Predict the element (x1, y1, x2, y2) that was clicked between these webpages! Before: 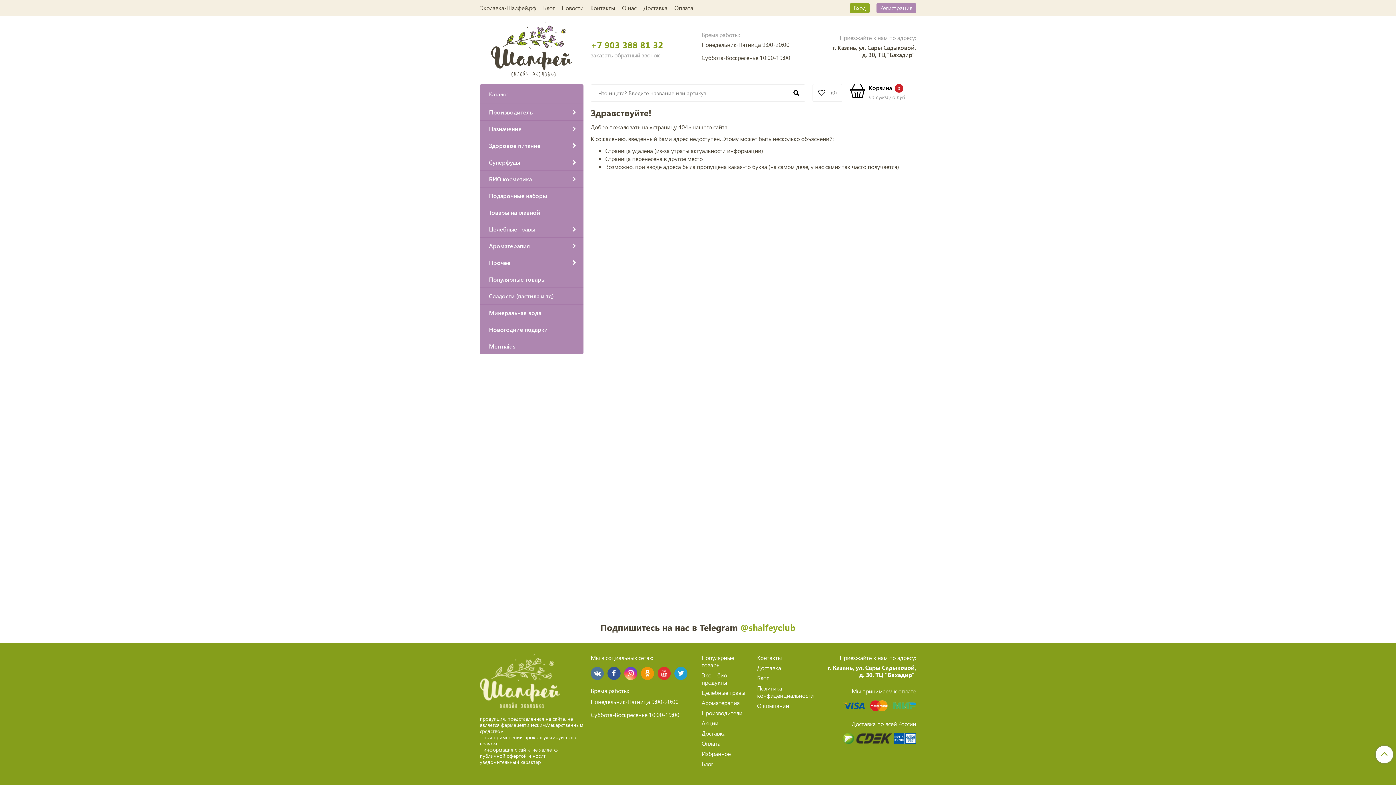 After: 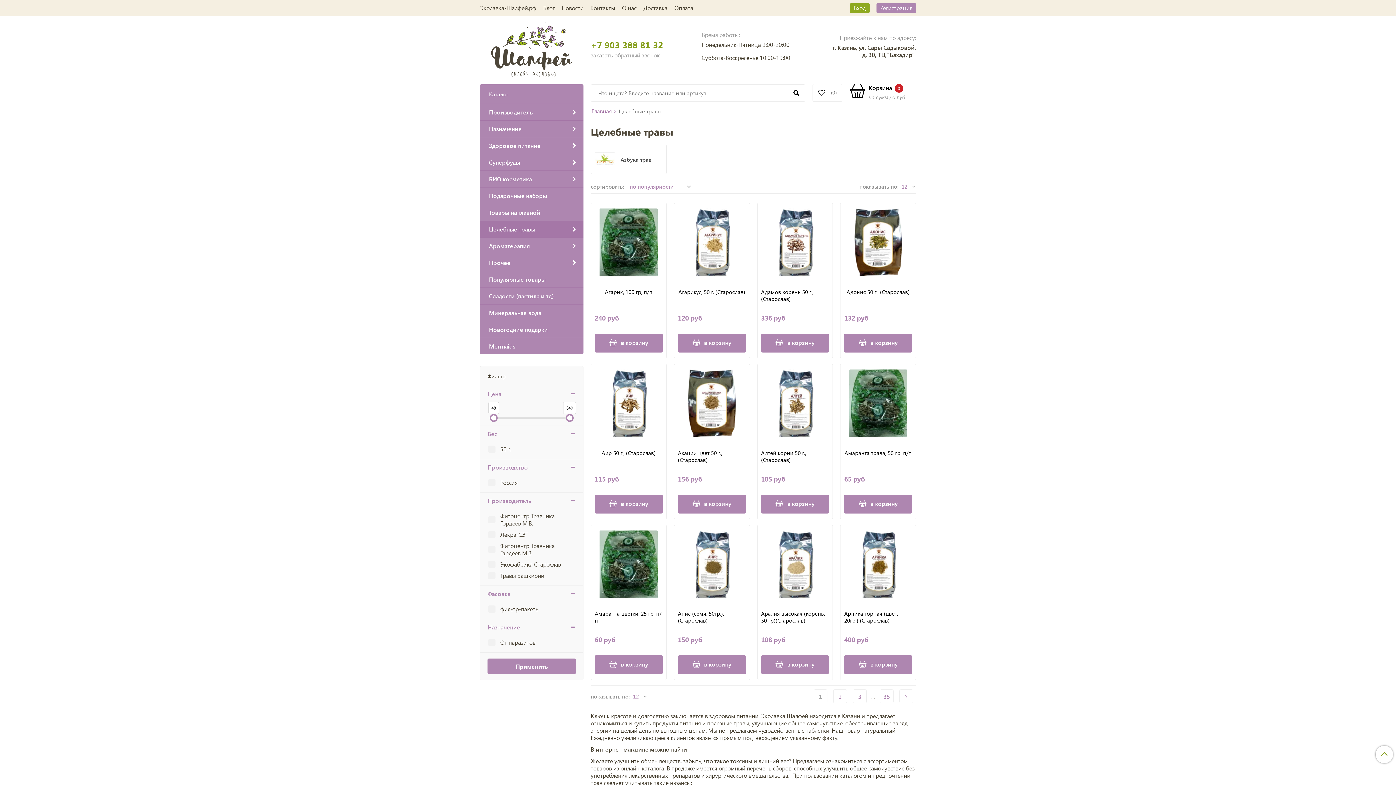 Action: bbox: (701, 689, 745, 697) label: Целебные травы